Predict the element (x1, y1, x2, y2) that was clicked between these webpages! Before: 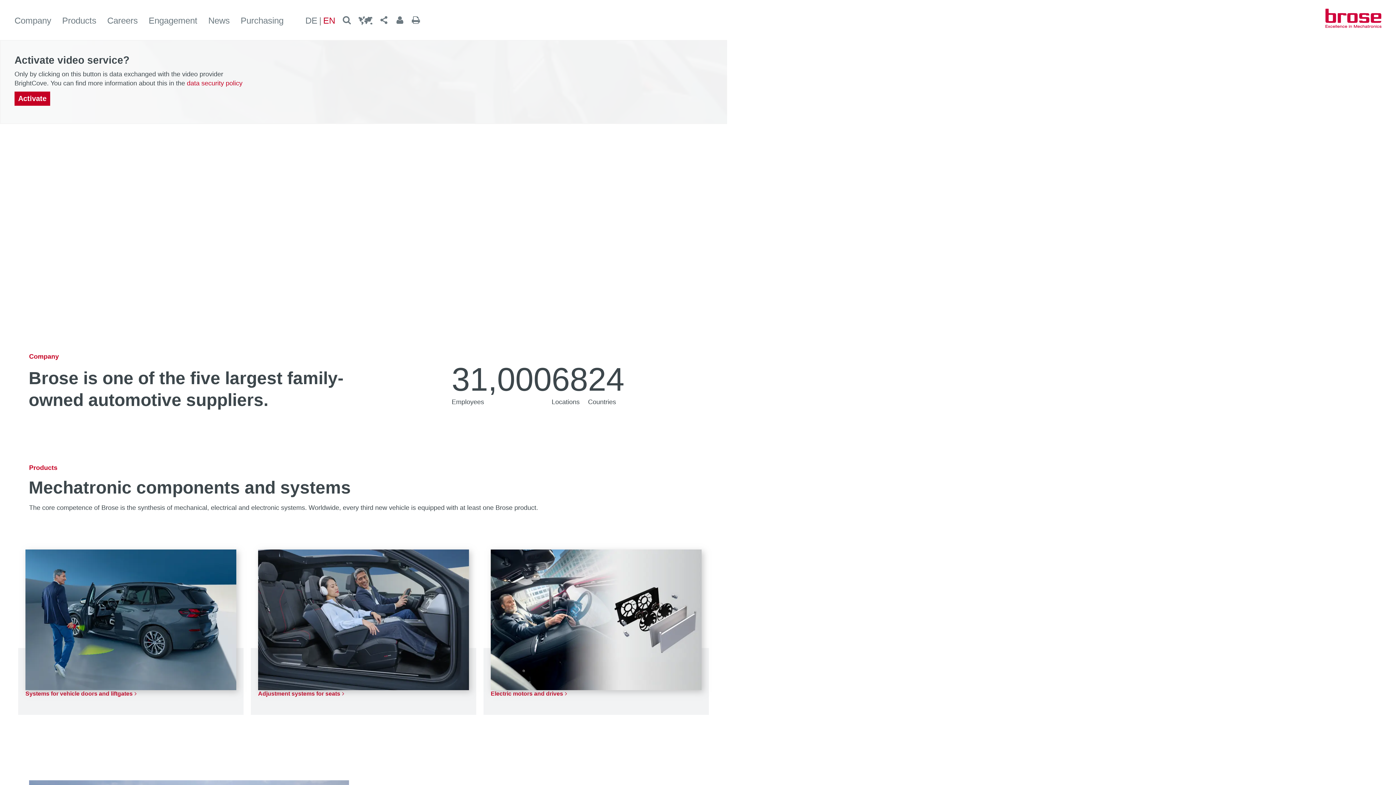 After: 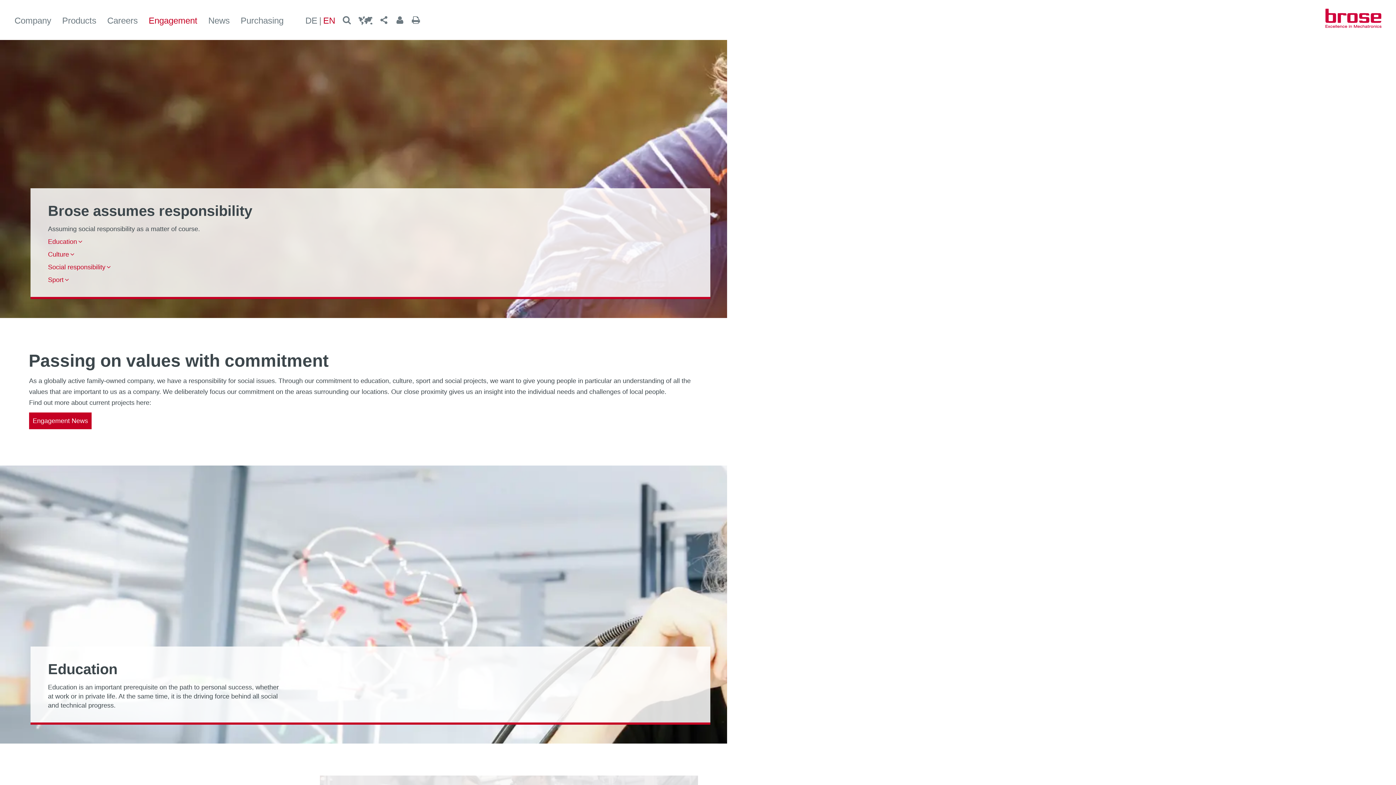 Action: bbox: (148, 16, 197, 25) label: Engagement